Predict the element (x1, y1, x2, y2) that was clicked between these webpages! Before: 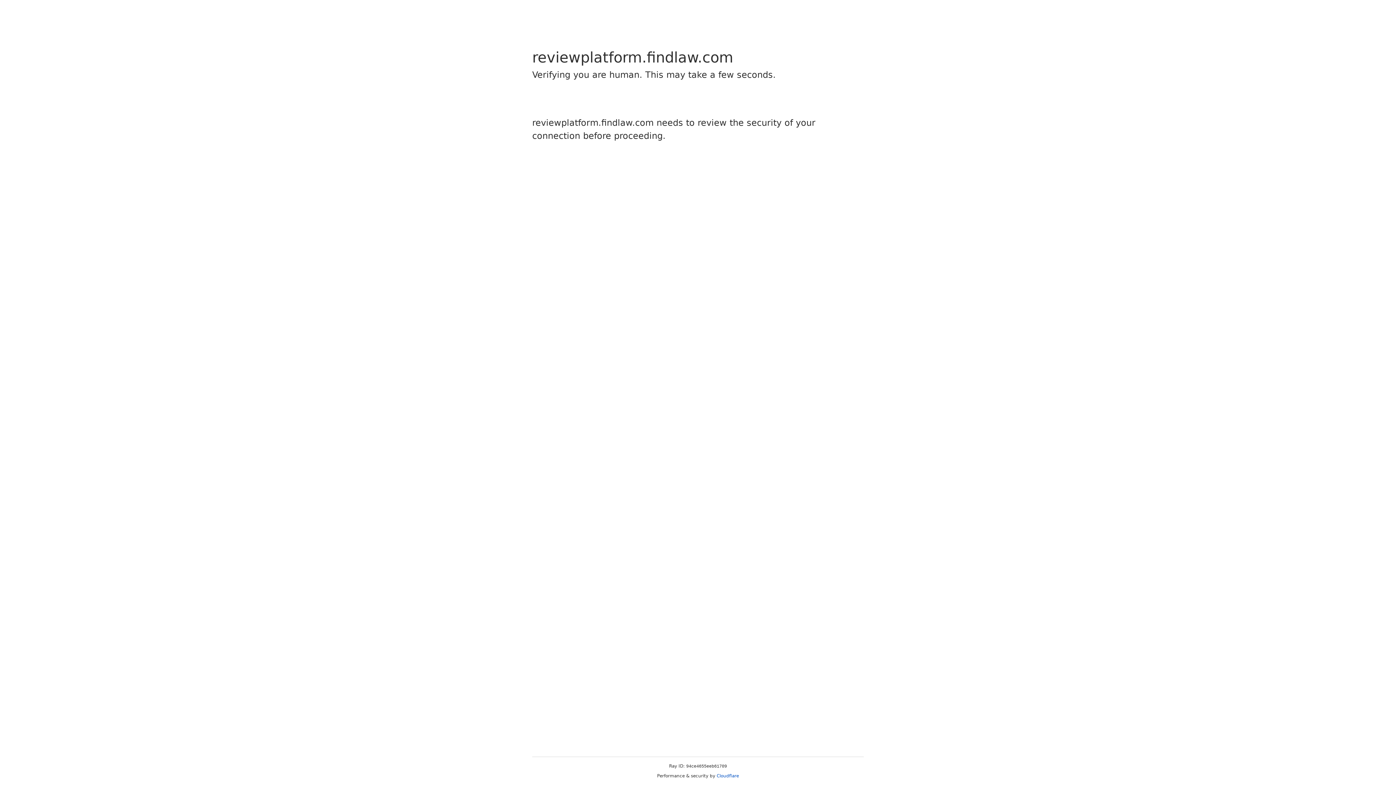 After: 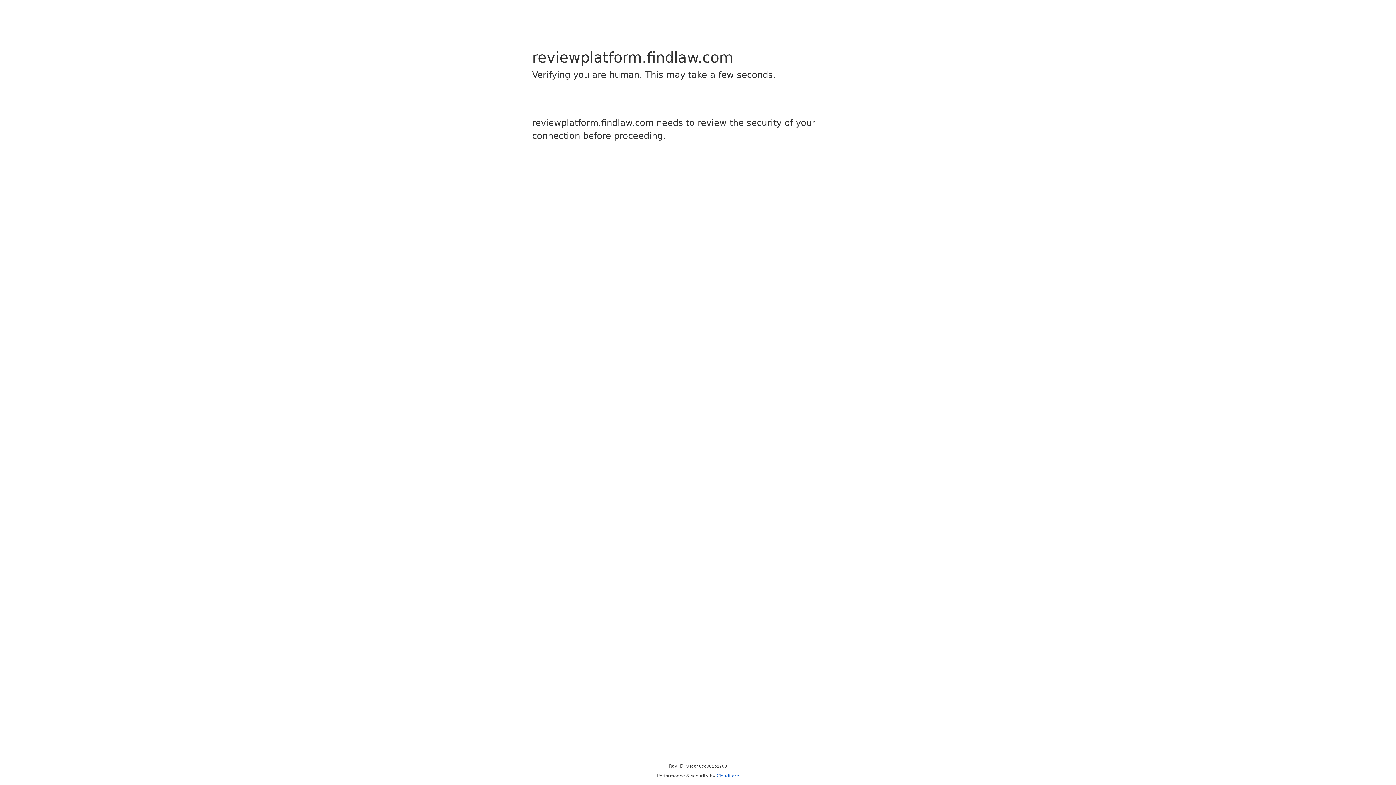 Action: bbox: (716, 773, 739, 778) label: Cloudflare